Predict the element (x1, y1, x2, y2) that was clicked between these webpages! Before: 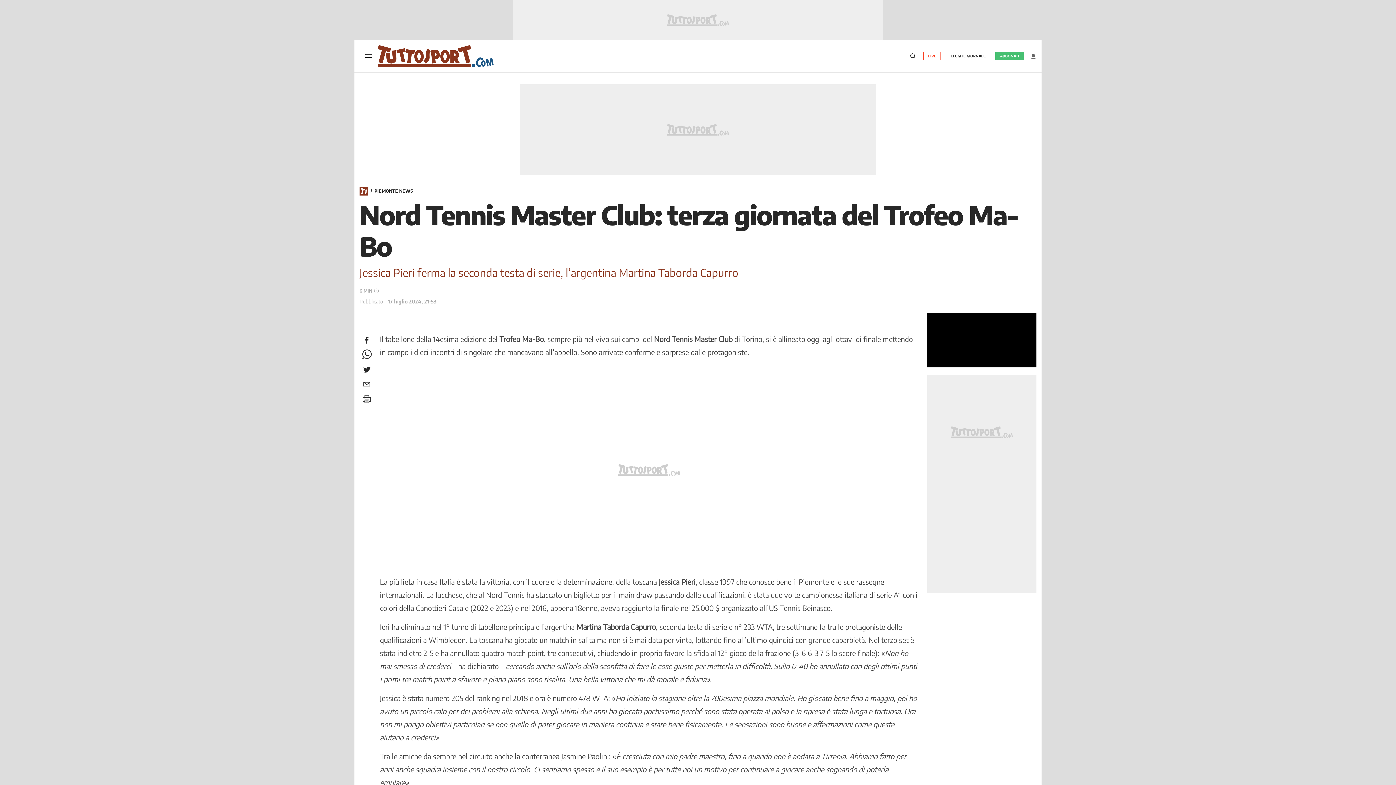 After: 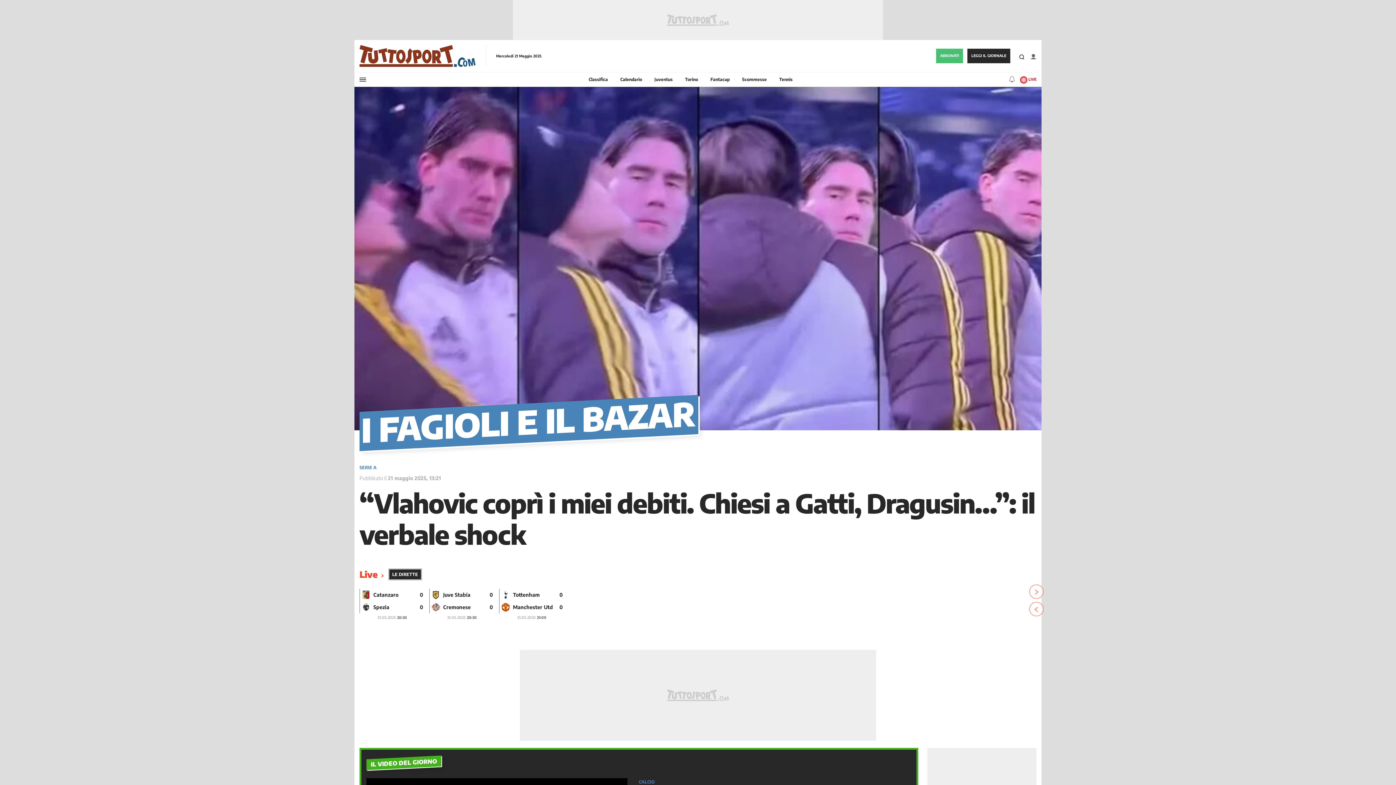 Action: bbox: (359, 186, 368, 195)